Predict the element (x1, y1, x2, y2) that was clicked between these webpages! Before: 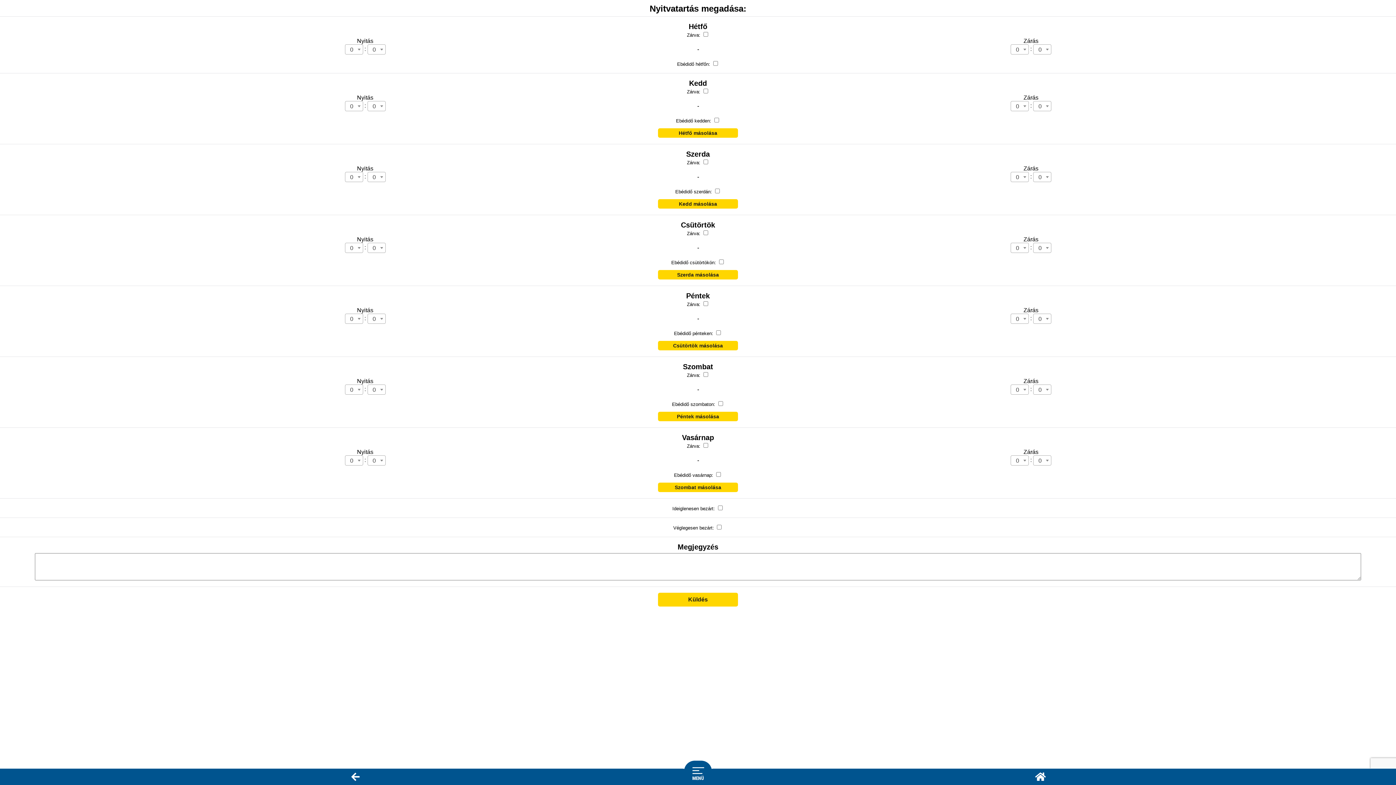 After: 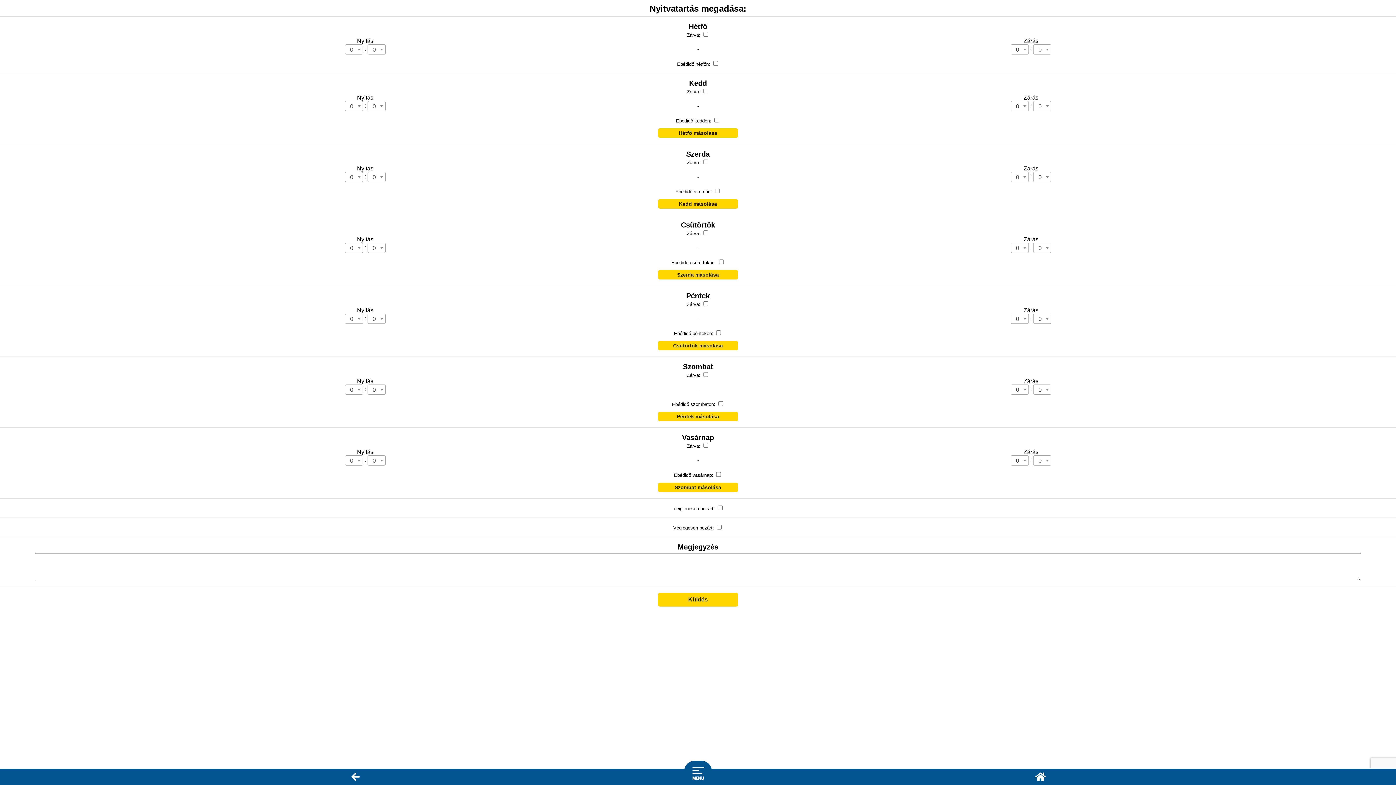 Action: bbox: (658, 593, 738, 606) label: Küldés